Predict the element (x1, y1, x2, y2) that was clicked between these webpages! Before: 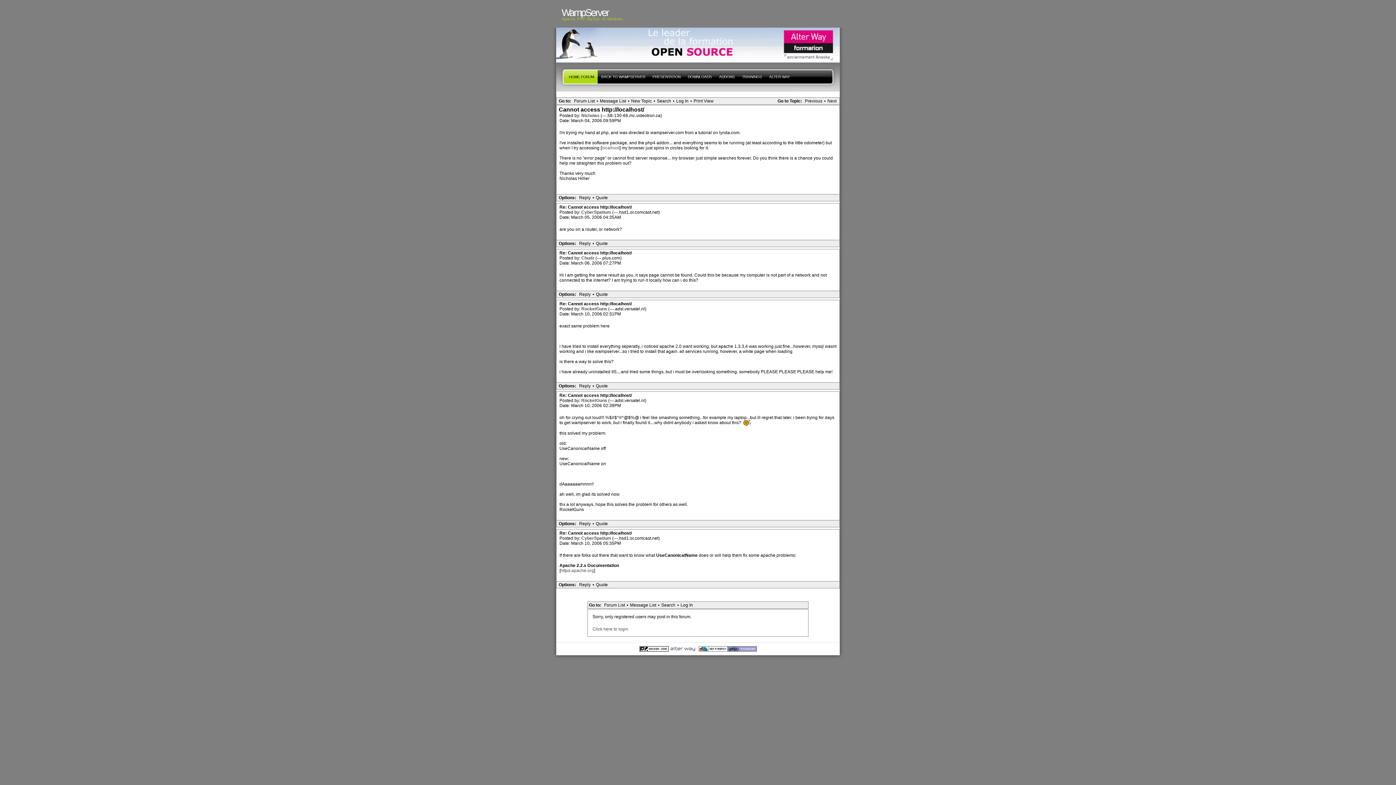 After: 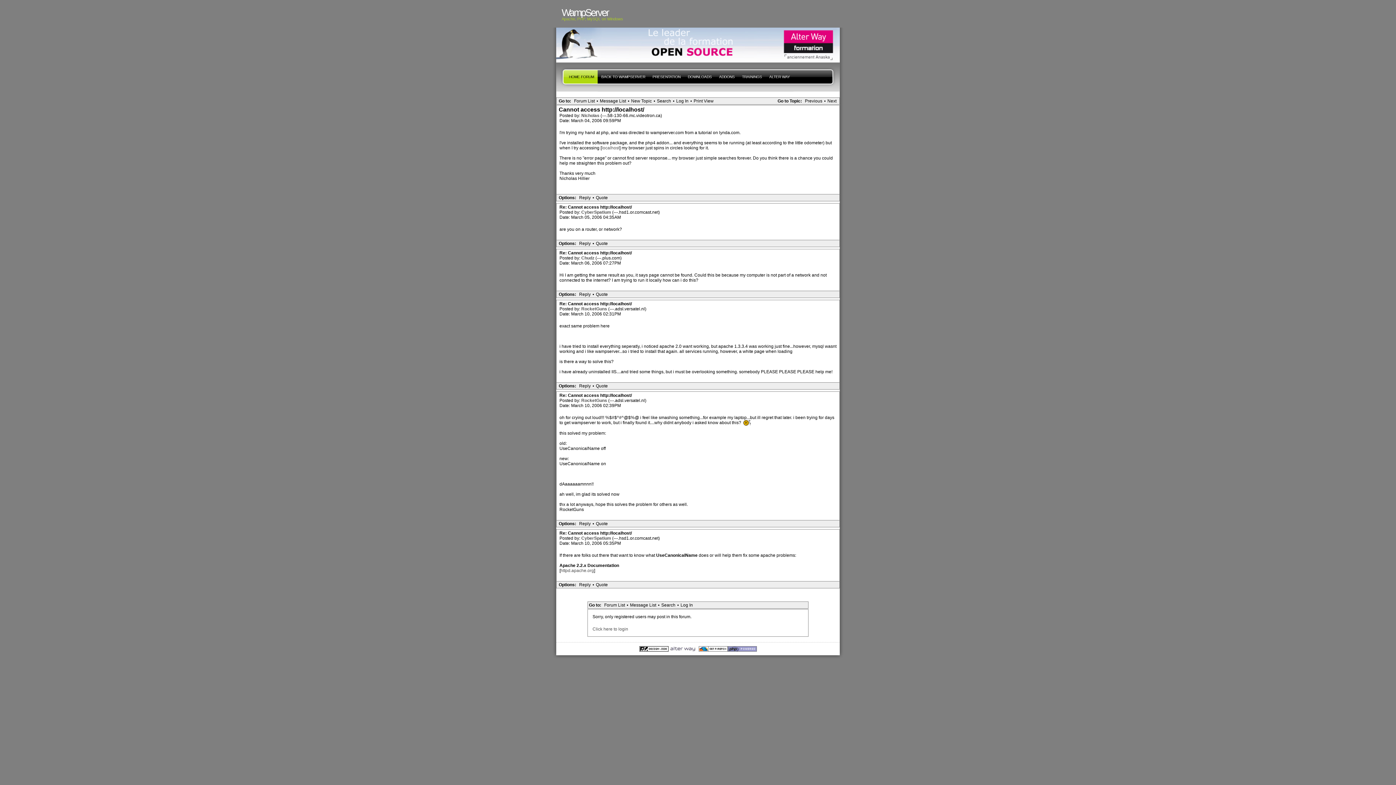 Action: label: Reply bbox: (577, 582, 592, 588)